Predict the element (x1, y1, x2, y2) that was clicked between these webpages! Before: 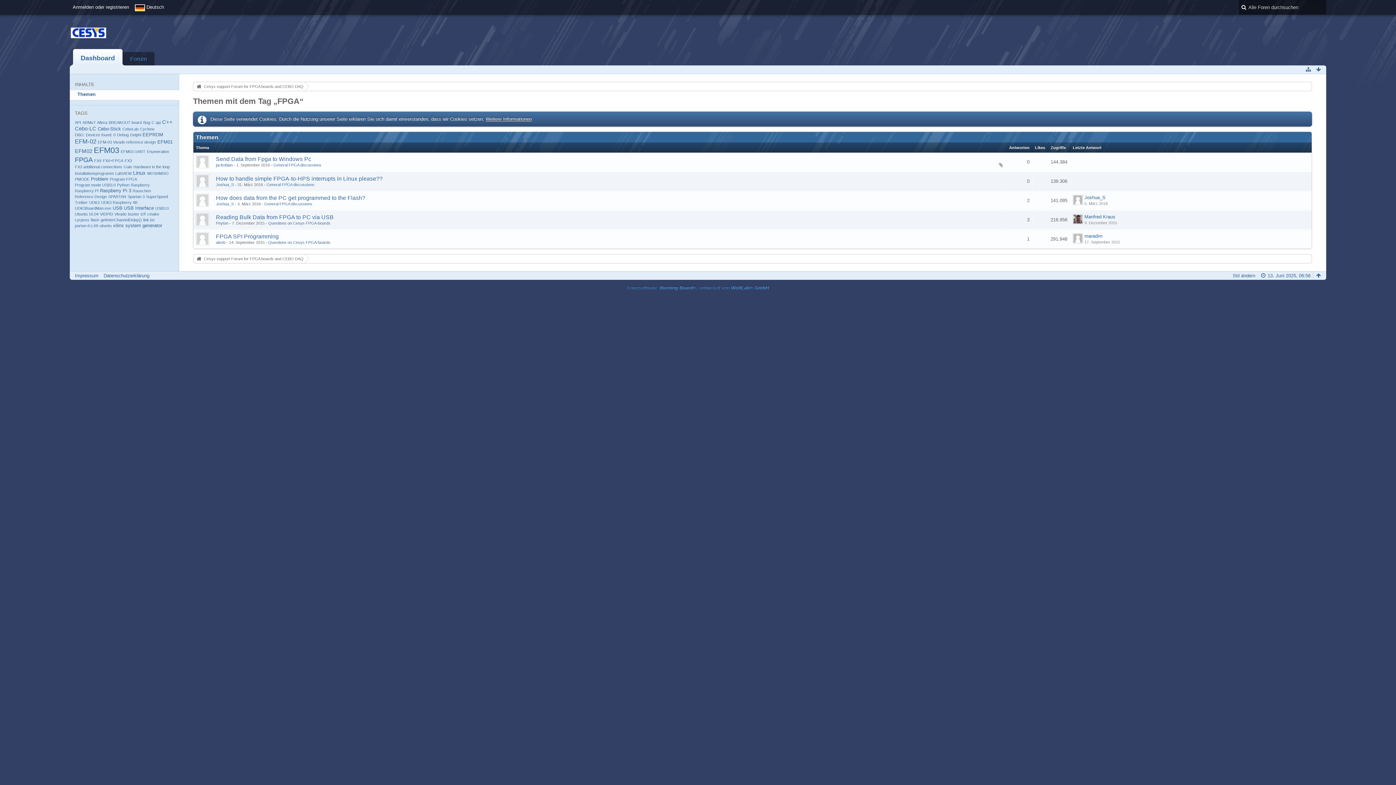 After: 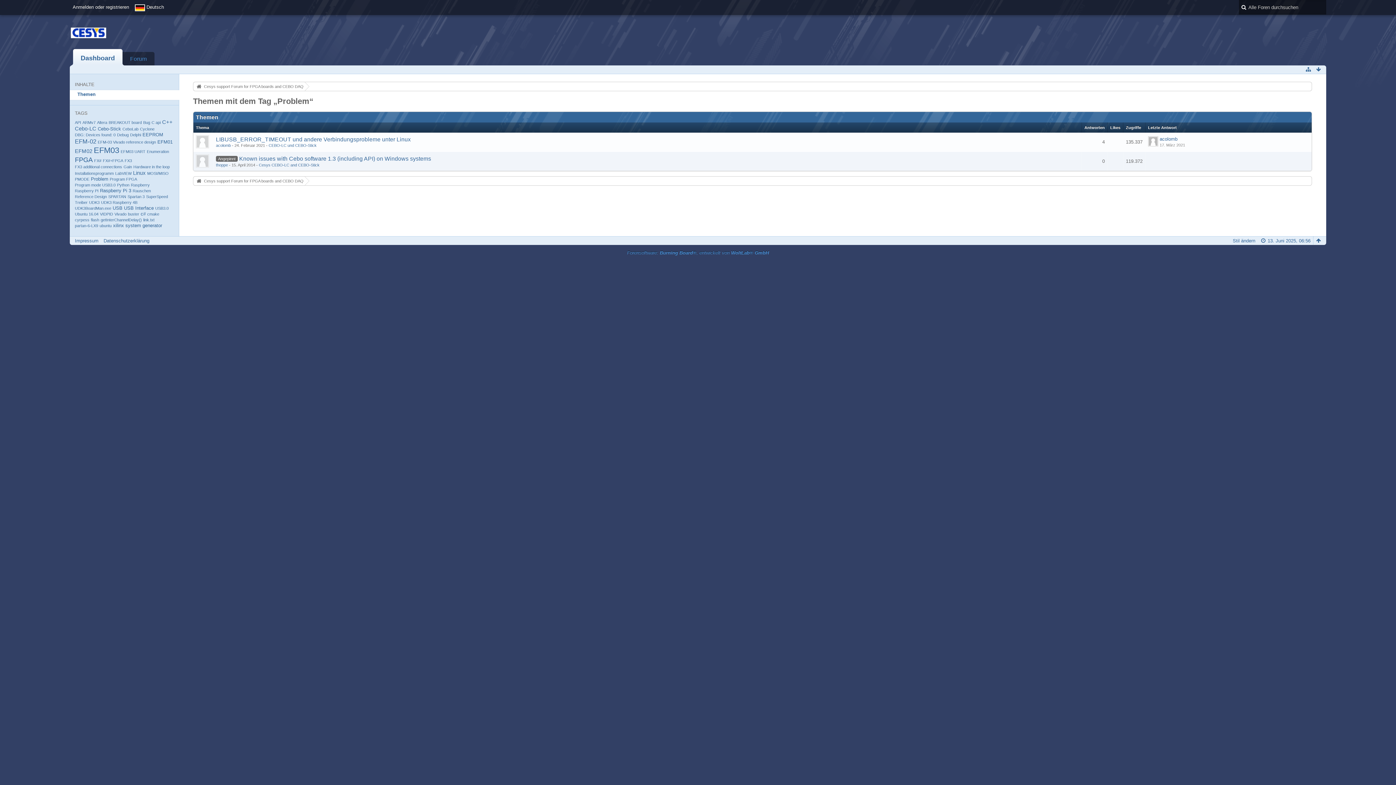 Action: bbox: (90, 176, 108, 181) label: Problem